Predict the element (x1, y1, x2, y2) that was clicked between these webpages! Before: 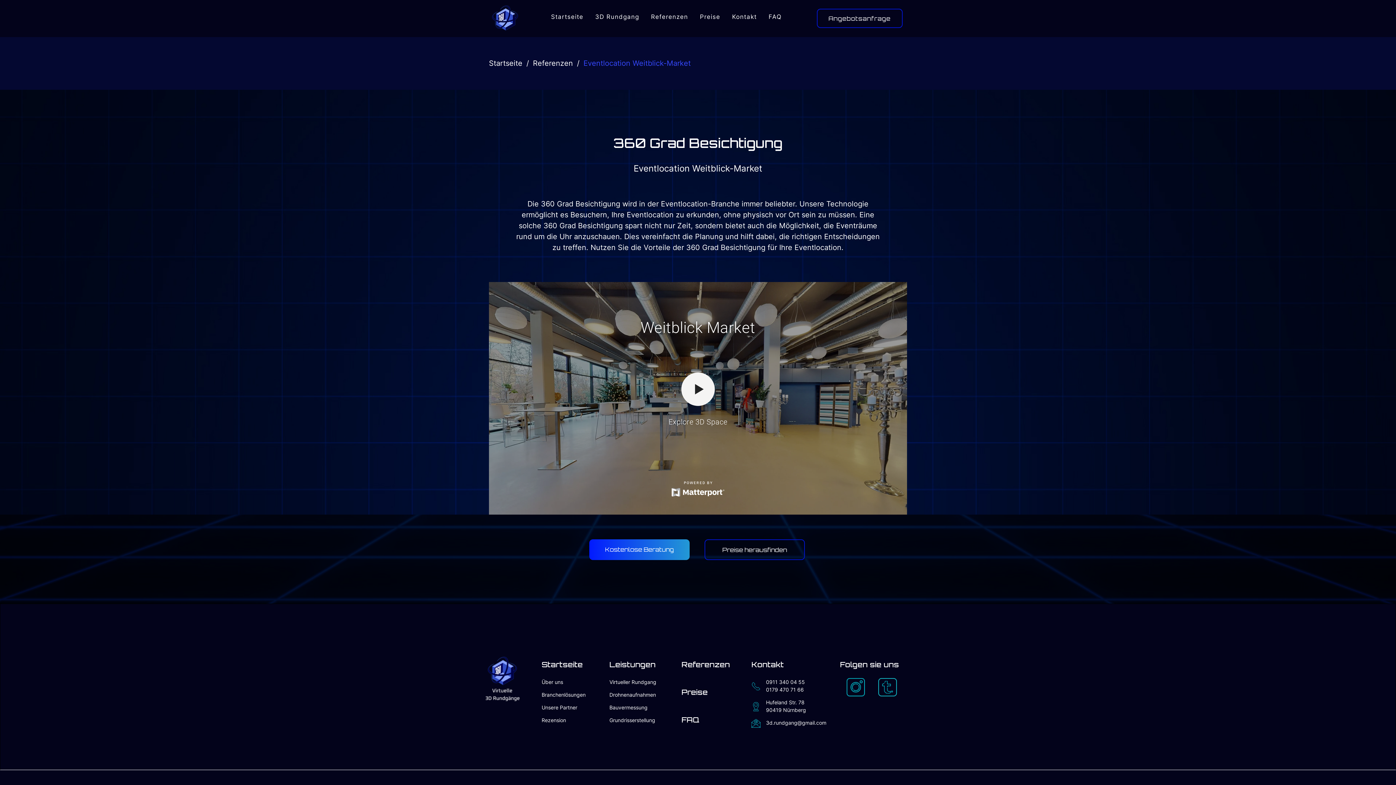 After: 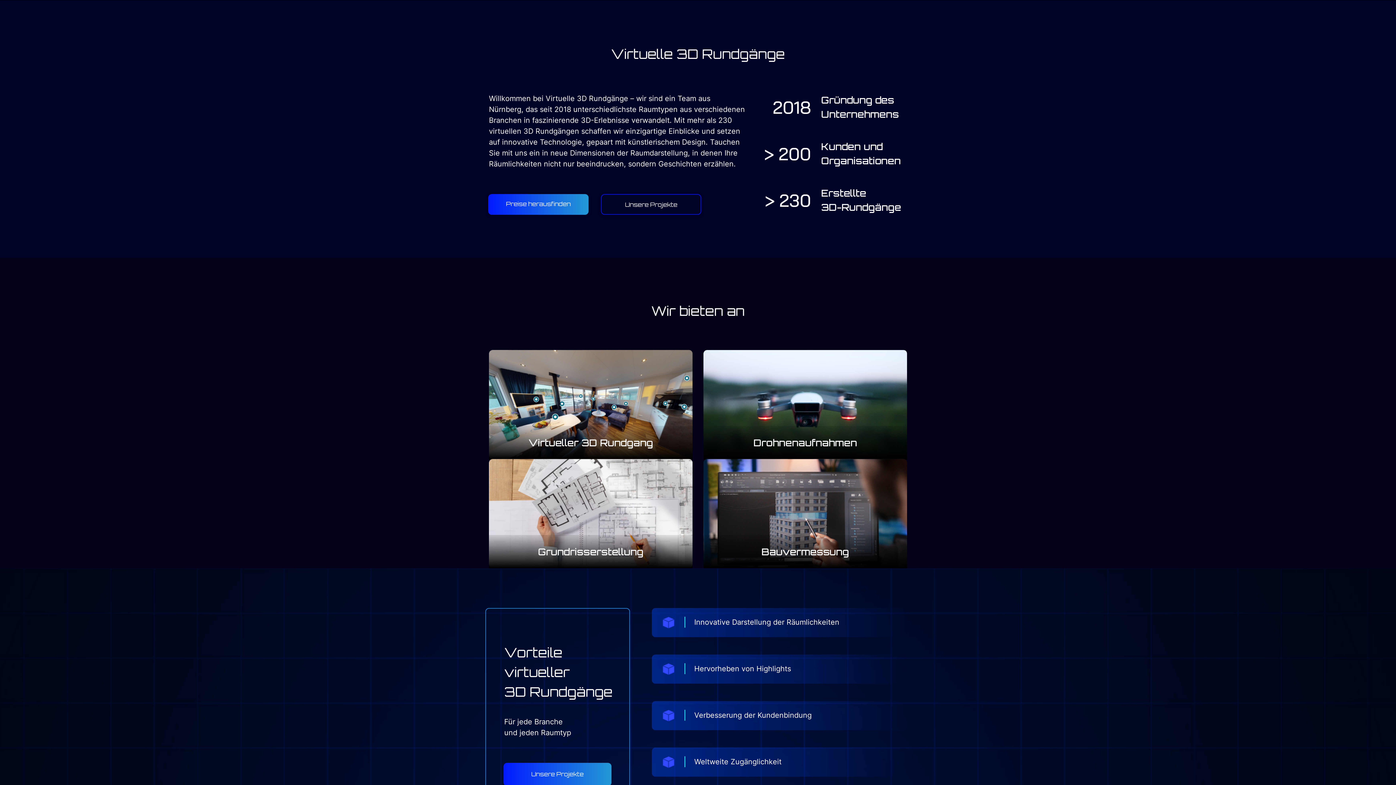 Action: bbox: (541, 679, 563, 685) label: Über uns